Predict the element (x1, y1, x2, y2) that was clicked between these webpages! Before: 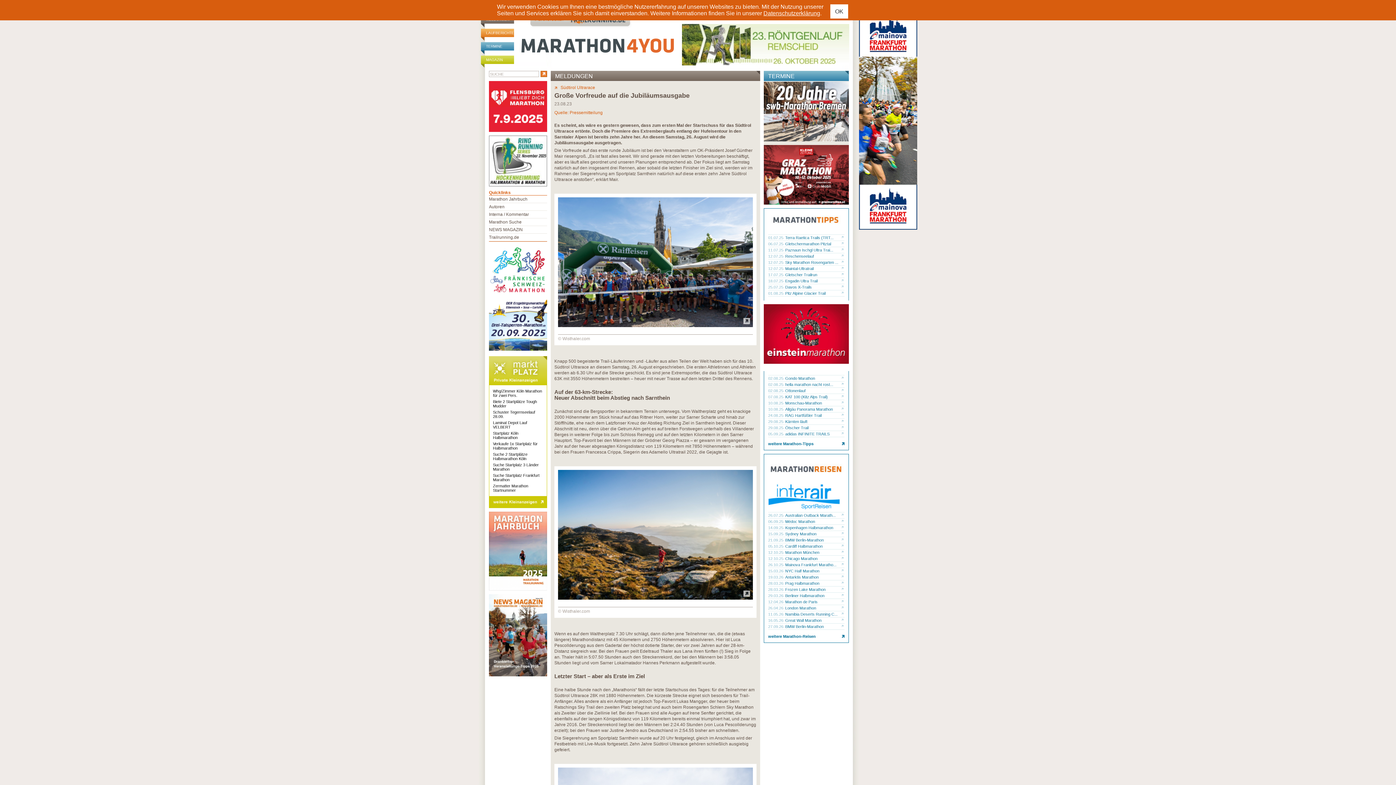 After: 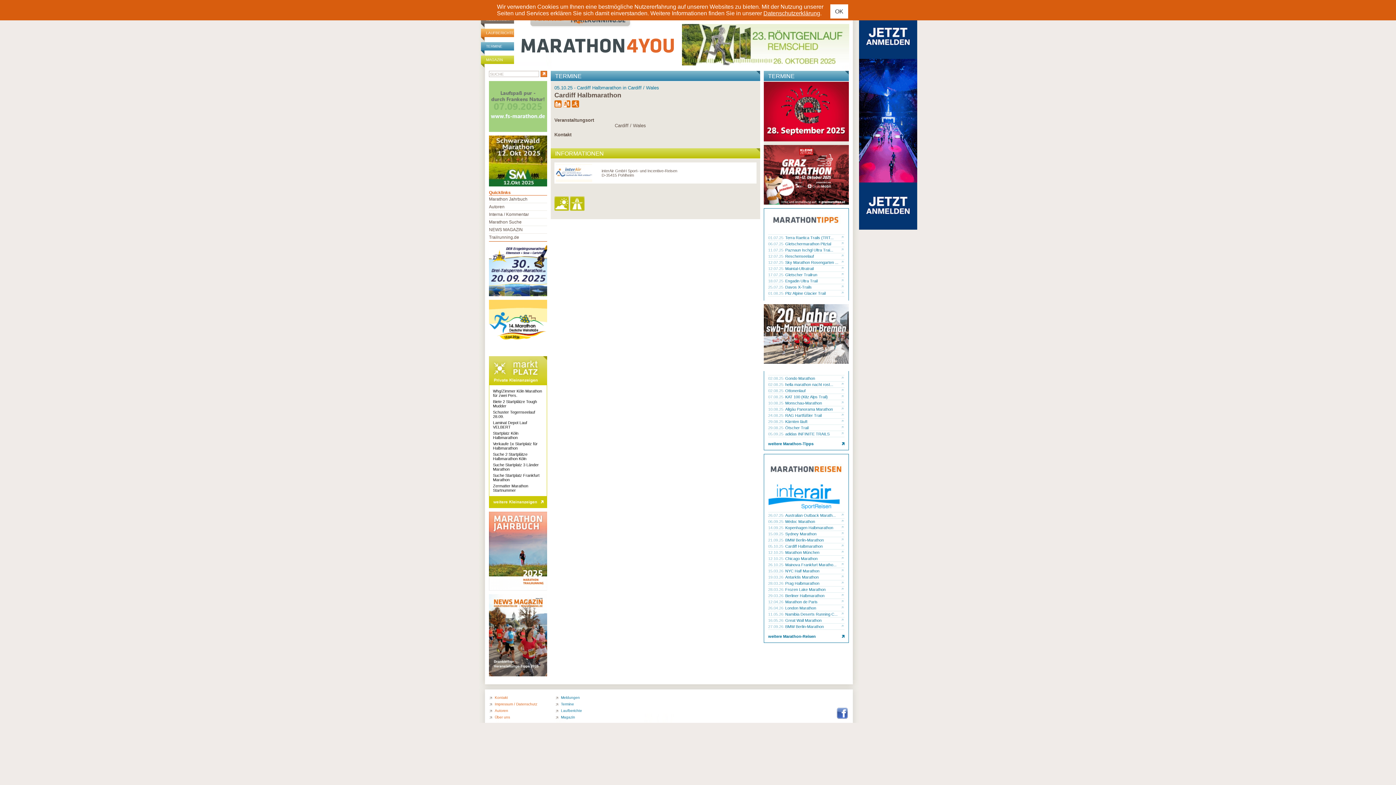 Action: bbox: (785, 544, 841, 548) label: Cardiff Halbmarathon